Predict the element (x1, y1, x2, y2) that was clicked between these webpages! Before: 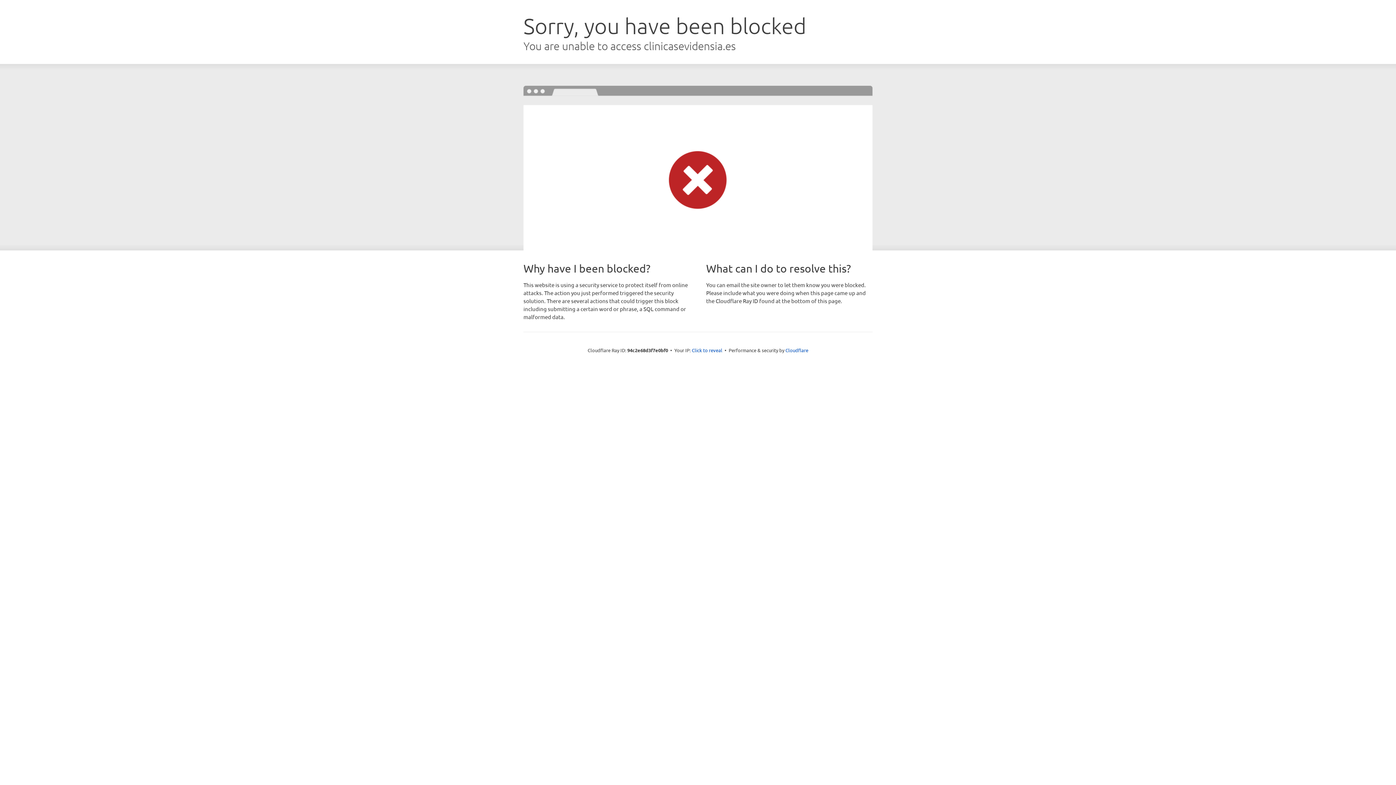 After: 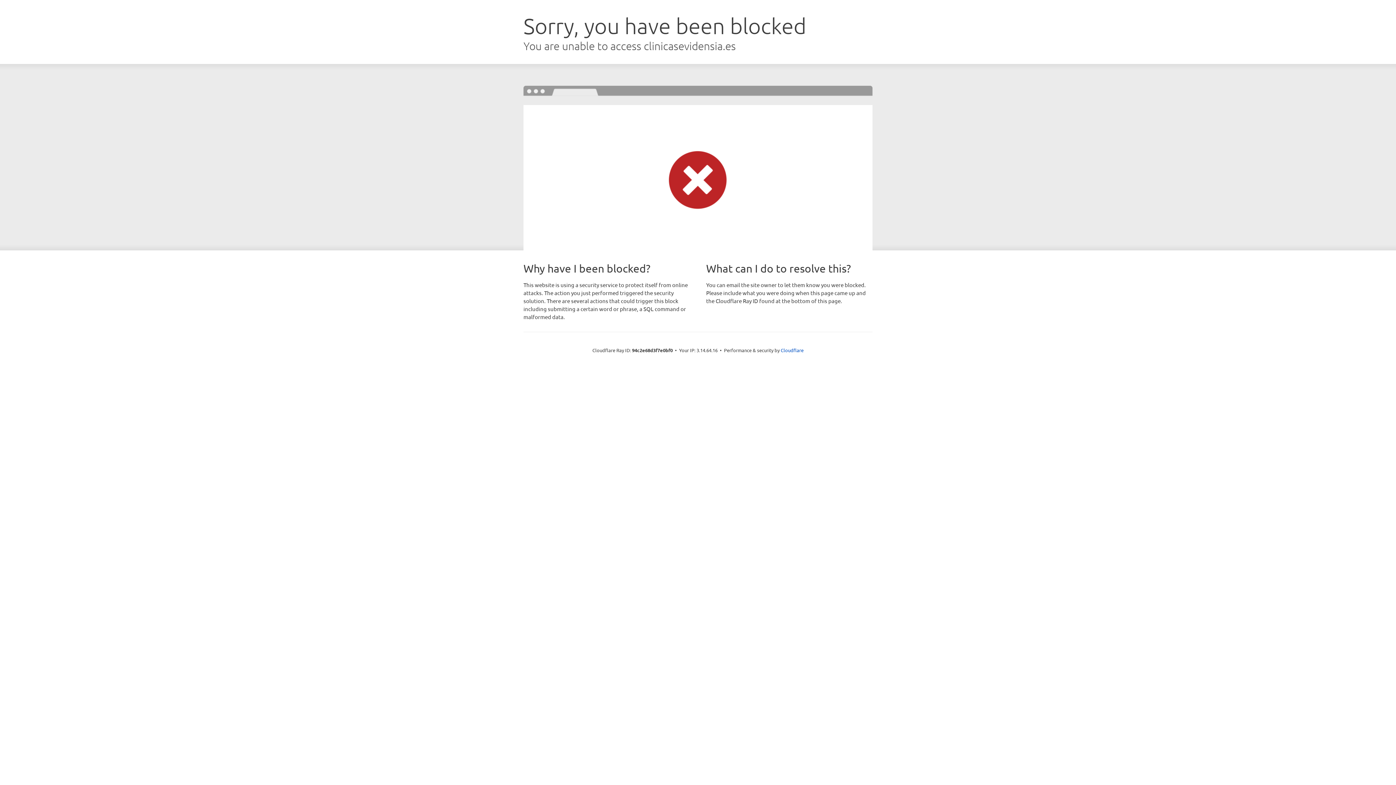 Action: label: Click to reveal bbox: (692, 346, 722, 353)